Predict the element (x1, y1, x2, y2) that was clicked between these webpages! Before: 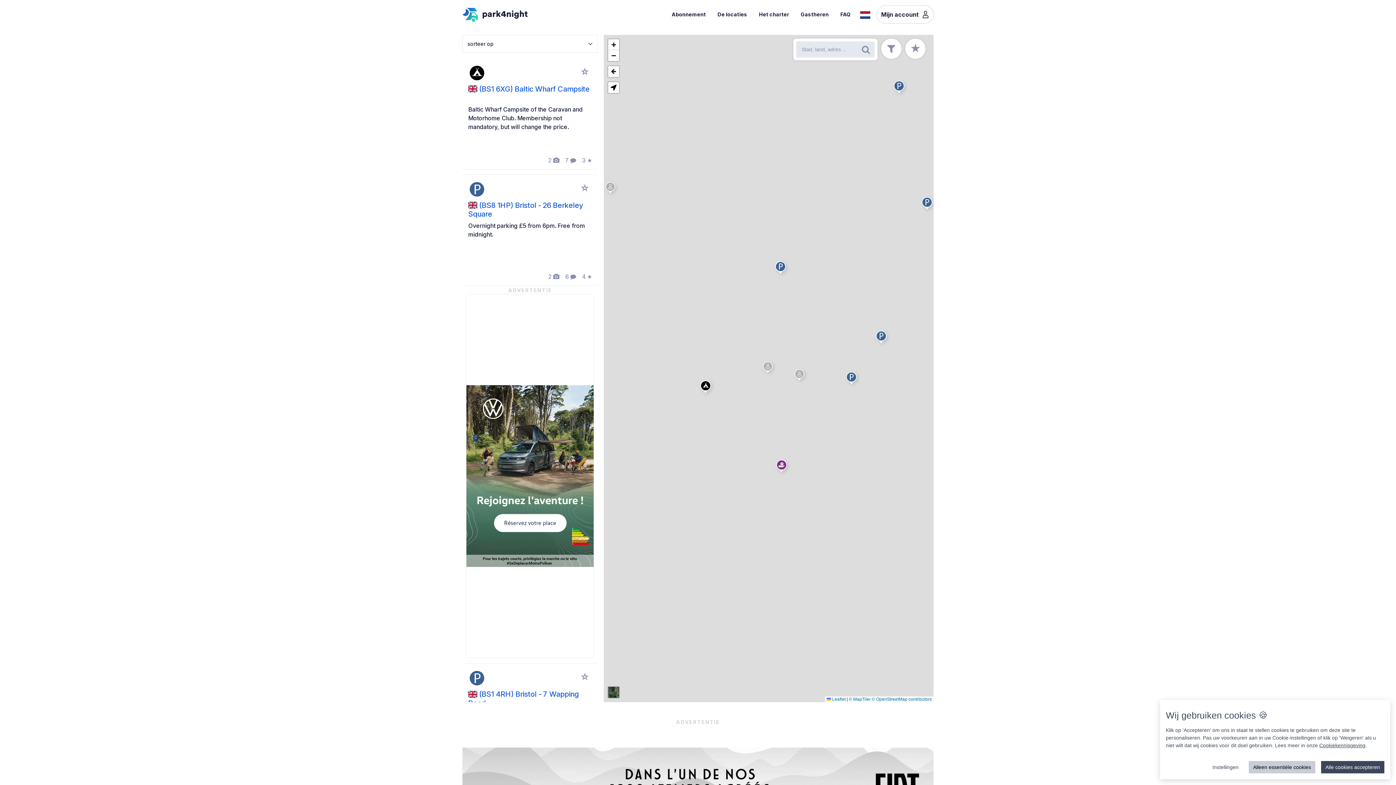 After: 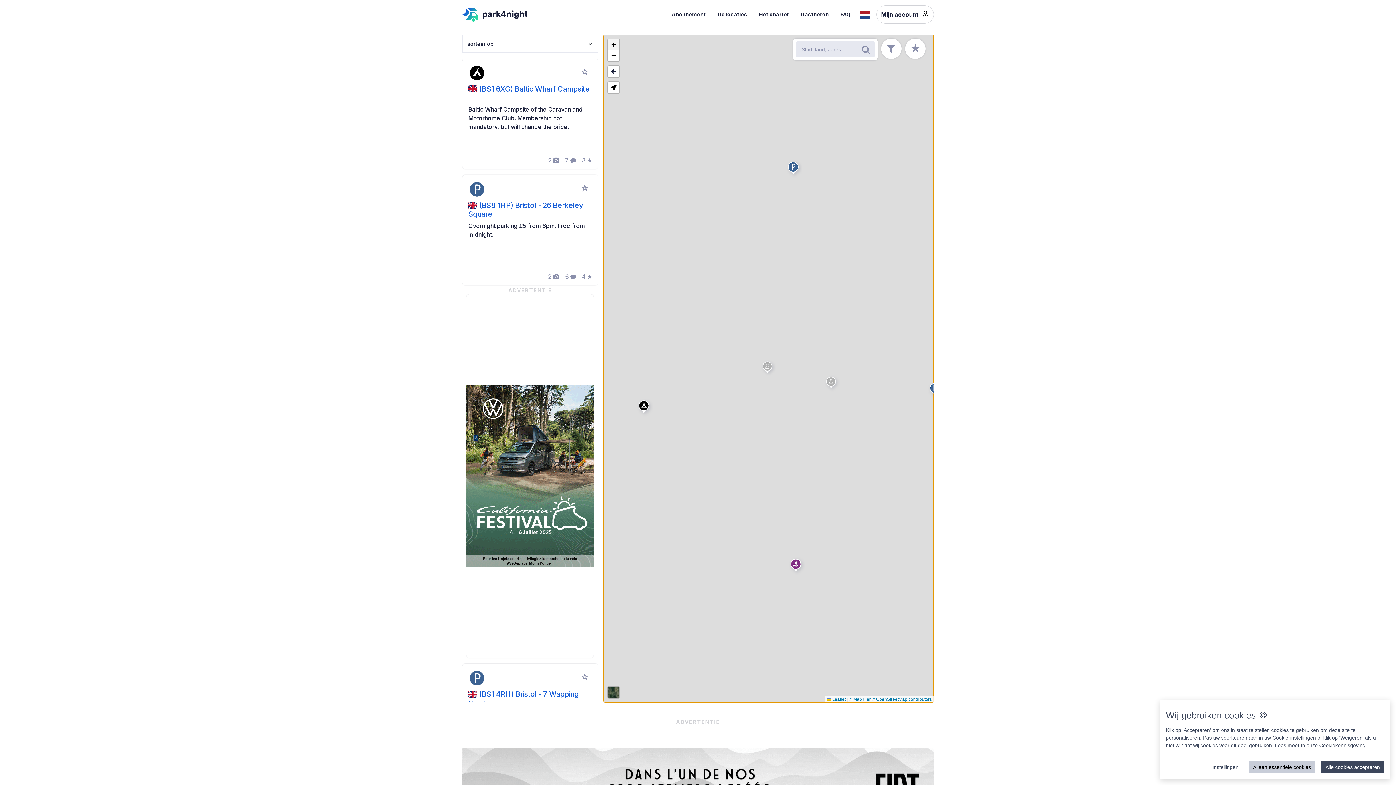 Action: bbox: (608, 39, 619, 50) label: Zoom in